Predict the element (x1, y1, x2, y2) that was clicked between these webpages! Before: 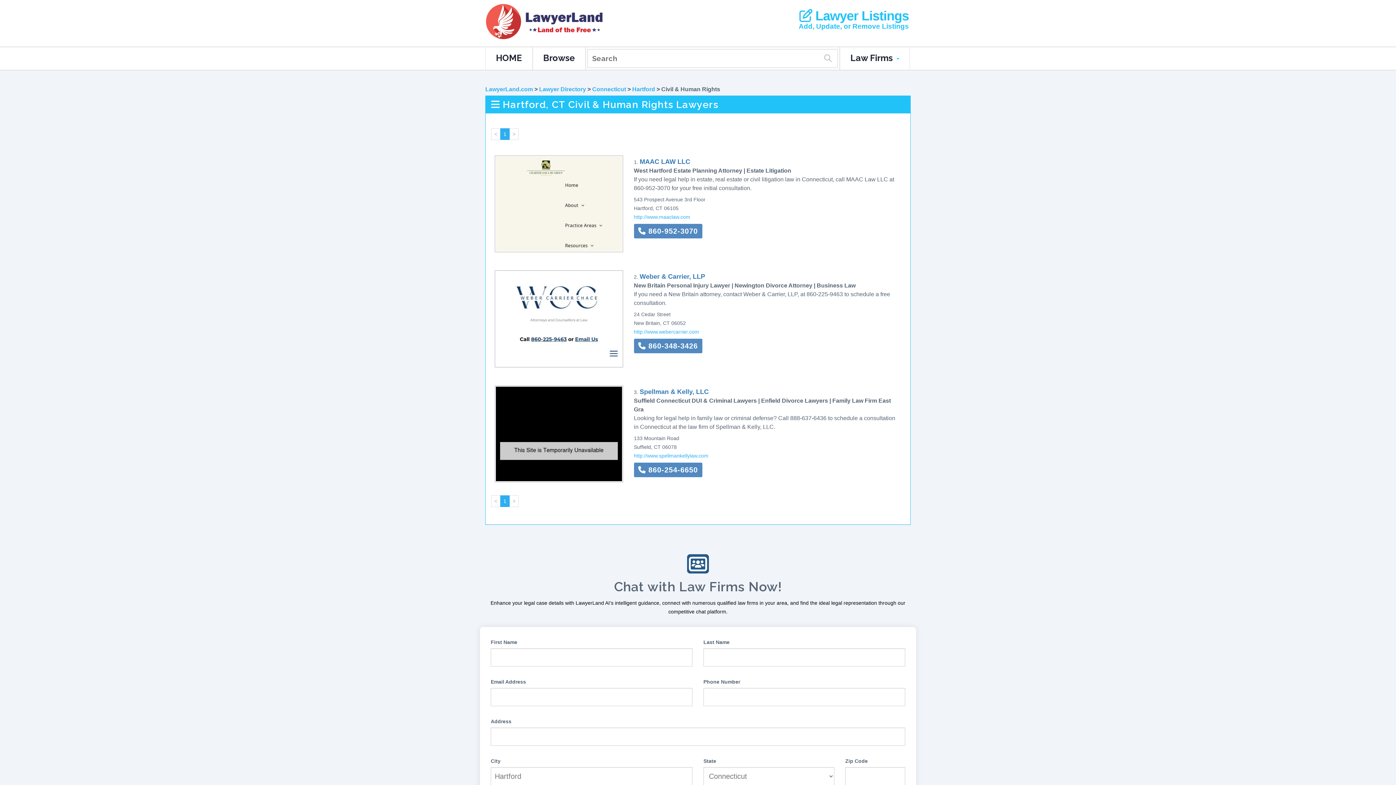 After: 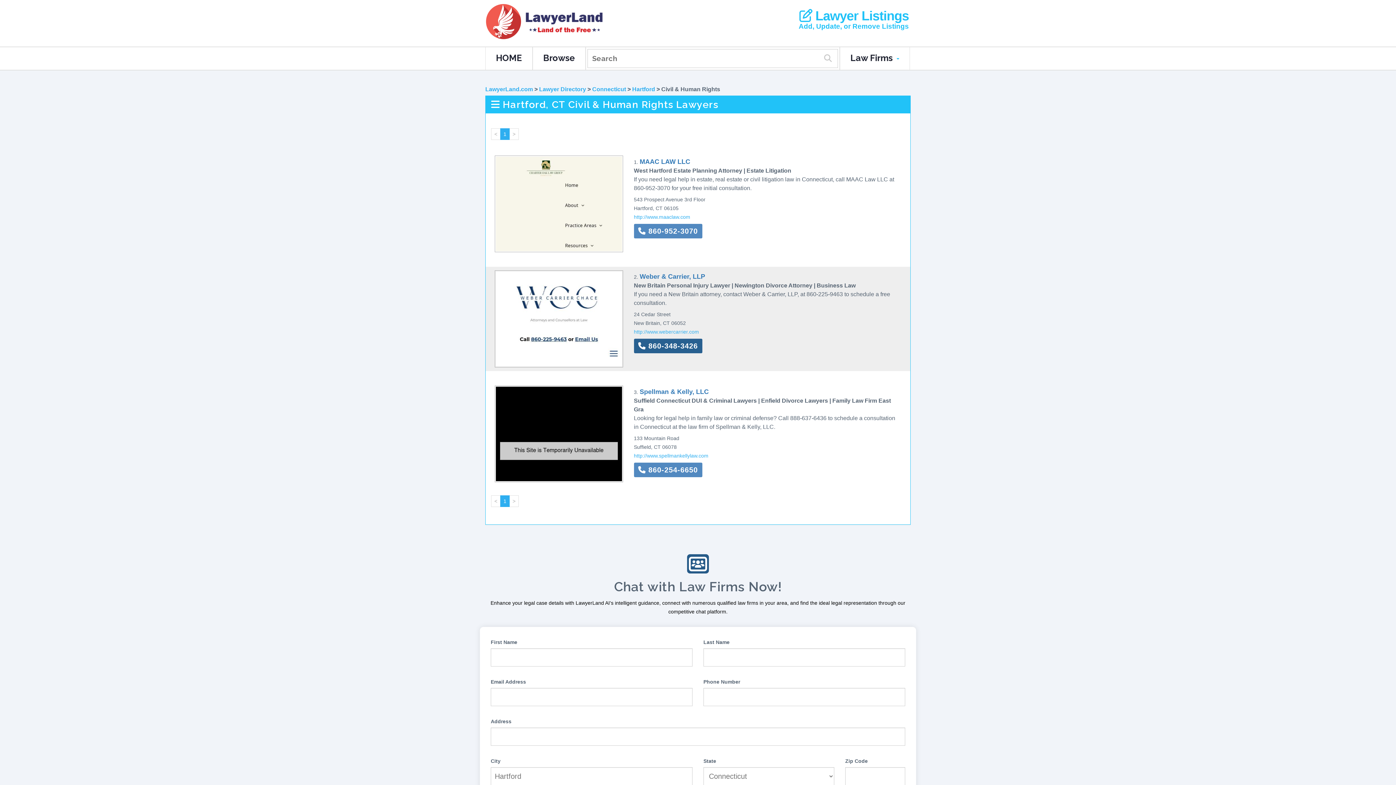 Action: bbox: (634, 339, 702, 353) label:  860-348-3426